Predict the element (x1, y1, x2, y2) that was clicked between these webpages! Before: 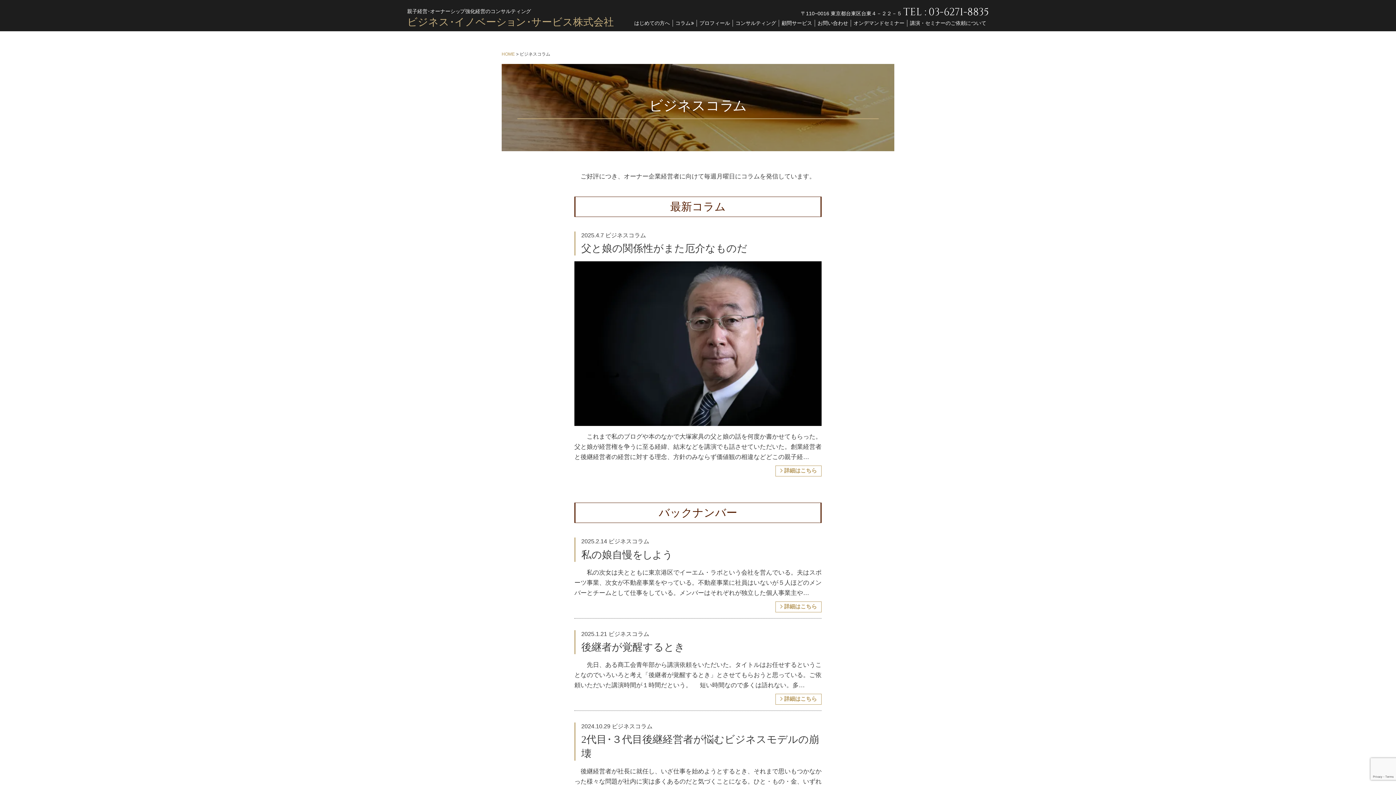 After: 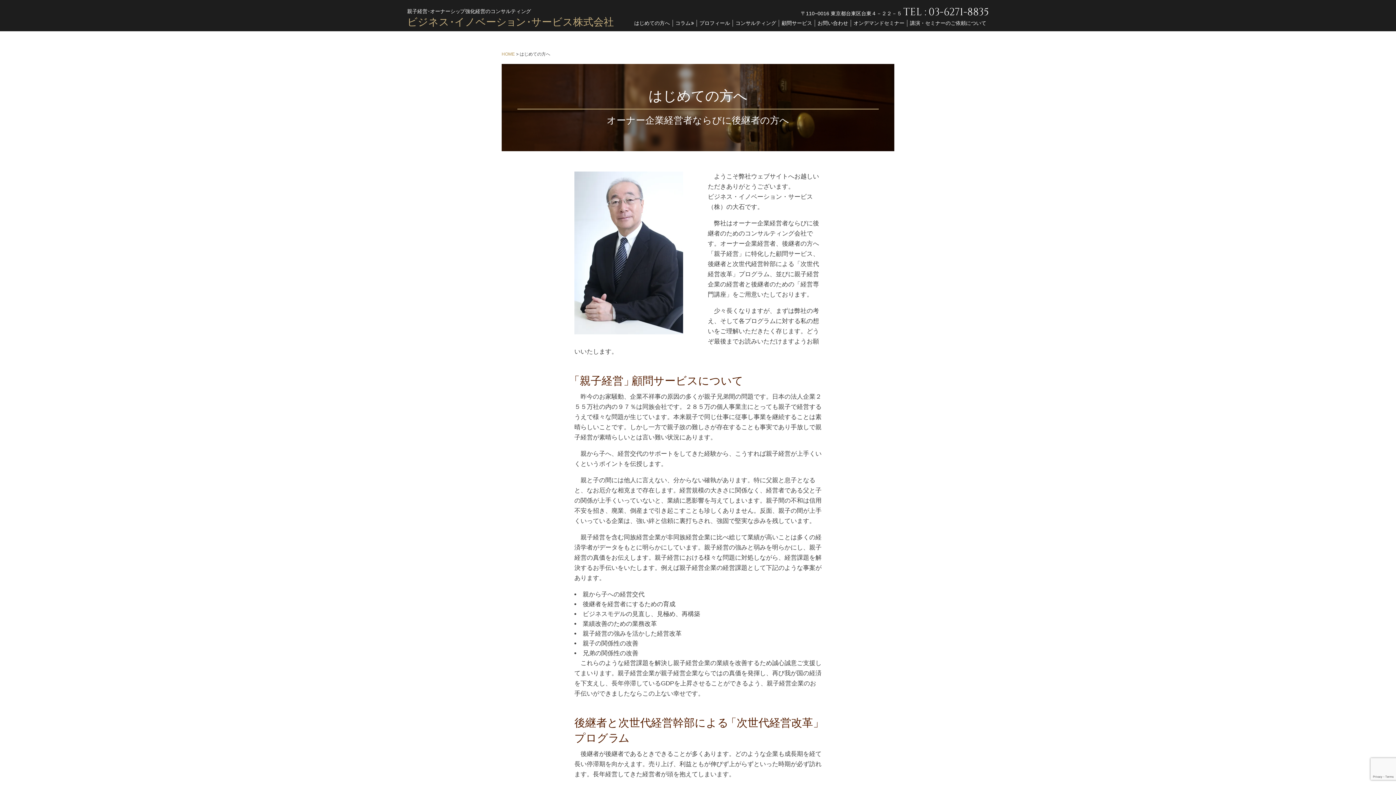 Action: label: はじめての方へ bbox: (631, 19, 672, 26)